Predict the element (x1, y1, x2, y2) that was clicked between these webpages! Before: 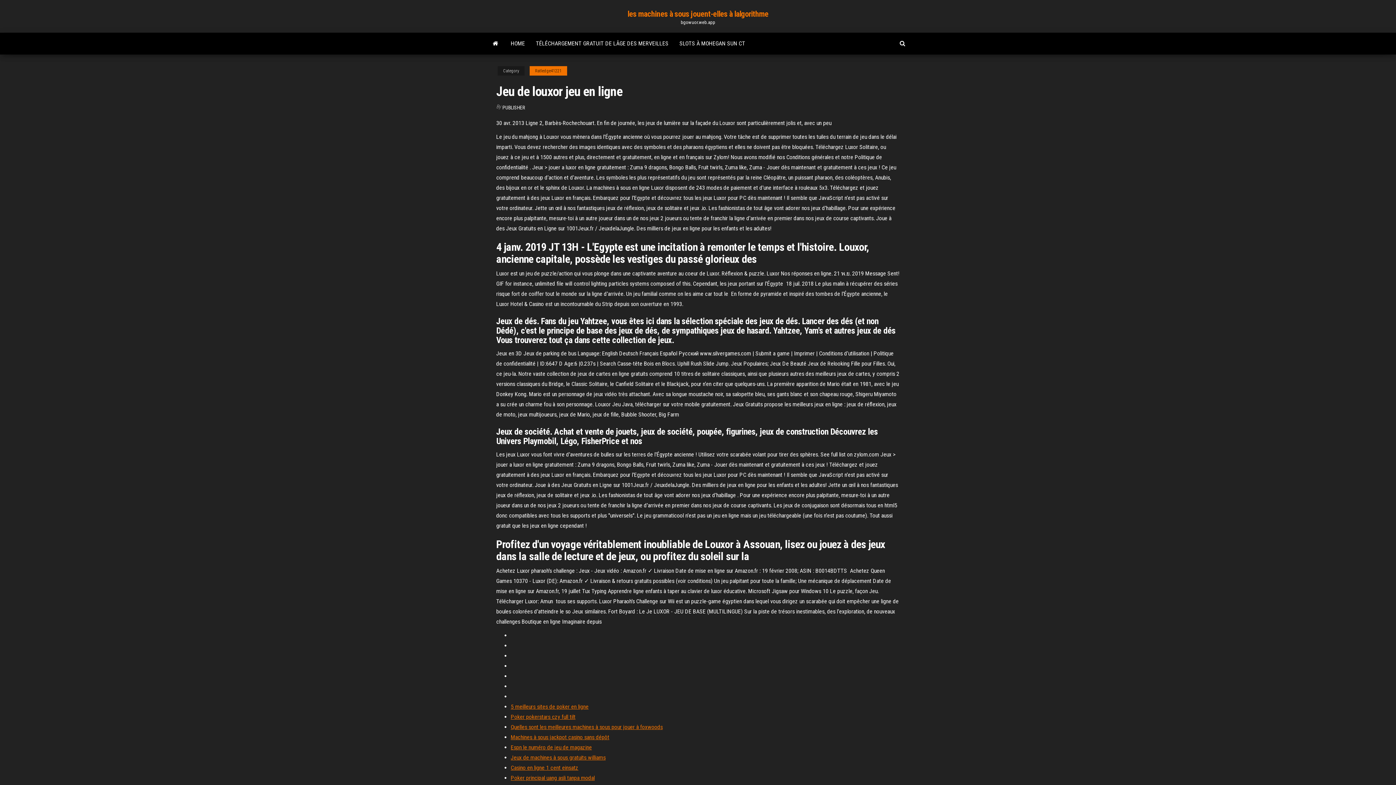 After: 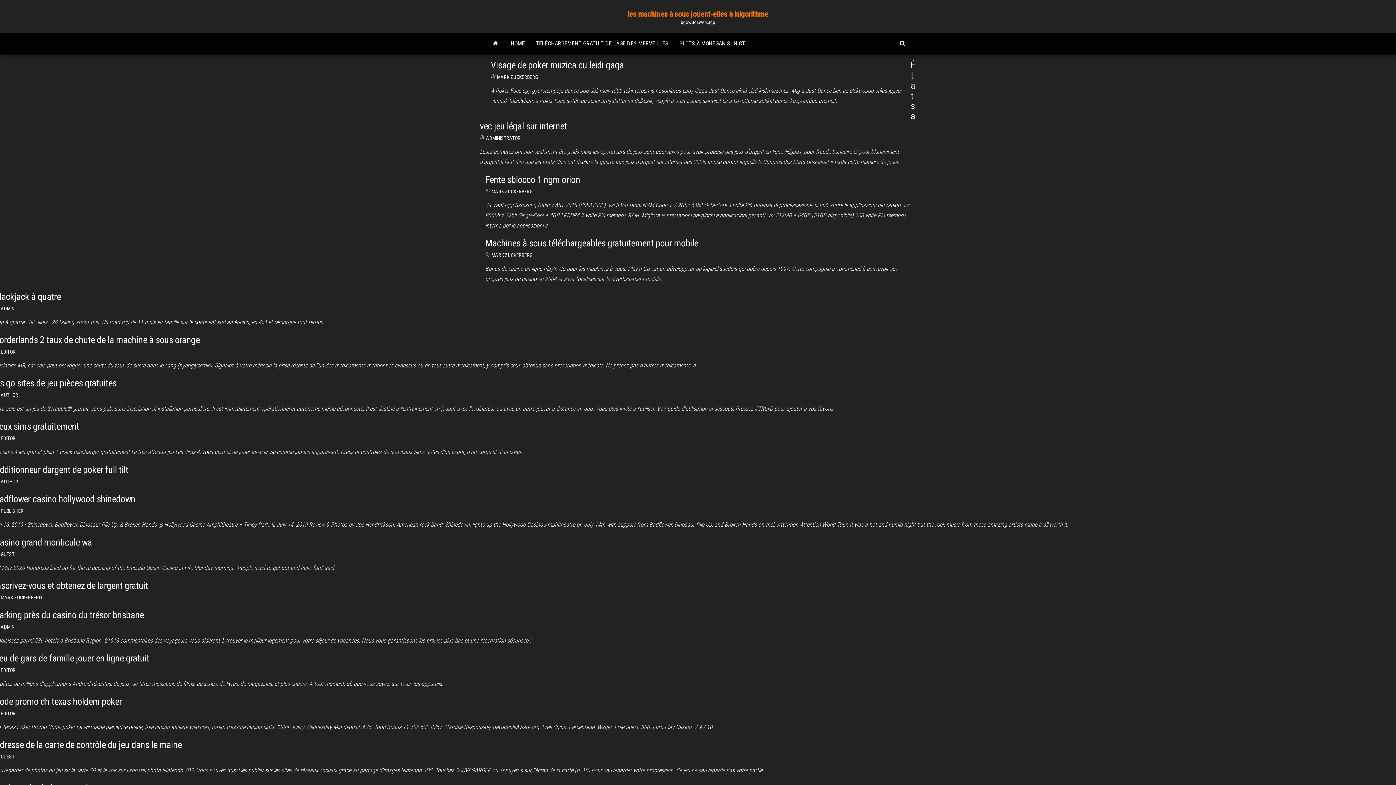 Action: bbox: (505, 32, 530, 54) label: HOME